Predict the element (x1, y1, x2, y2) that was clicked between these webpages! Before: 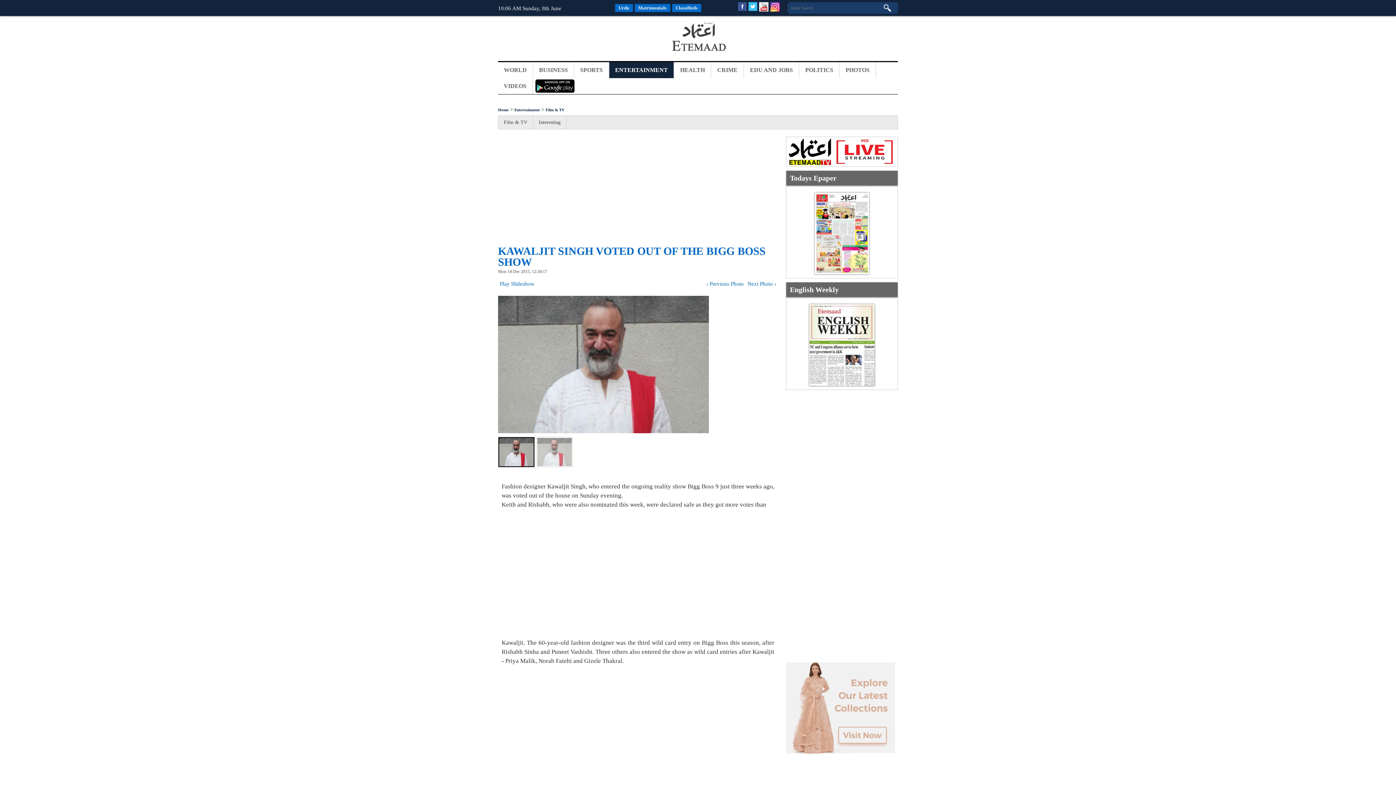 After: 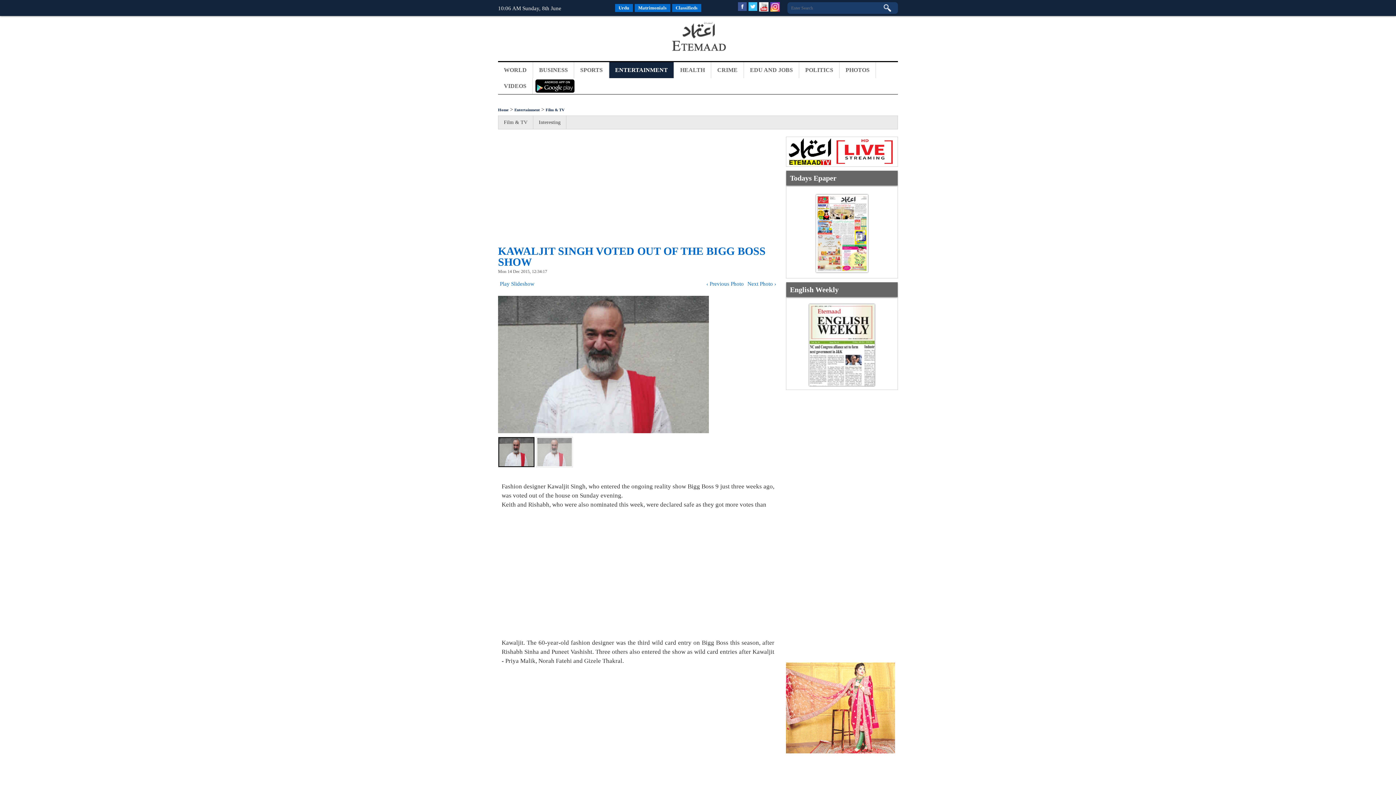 Action: bbox: (814, 269, 869, 275)